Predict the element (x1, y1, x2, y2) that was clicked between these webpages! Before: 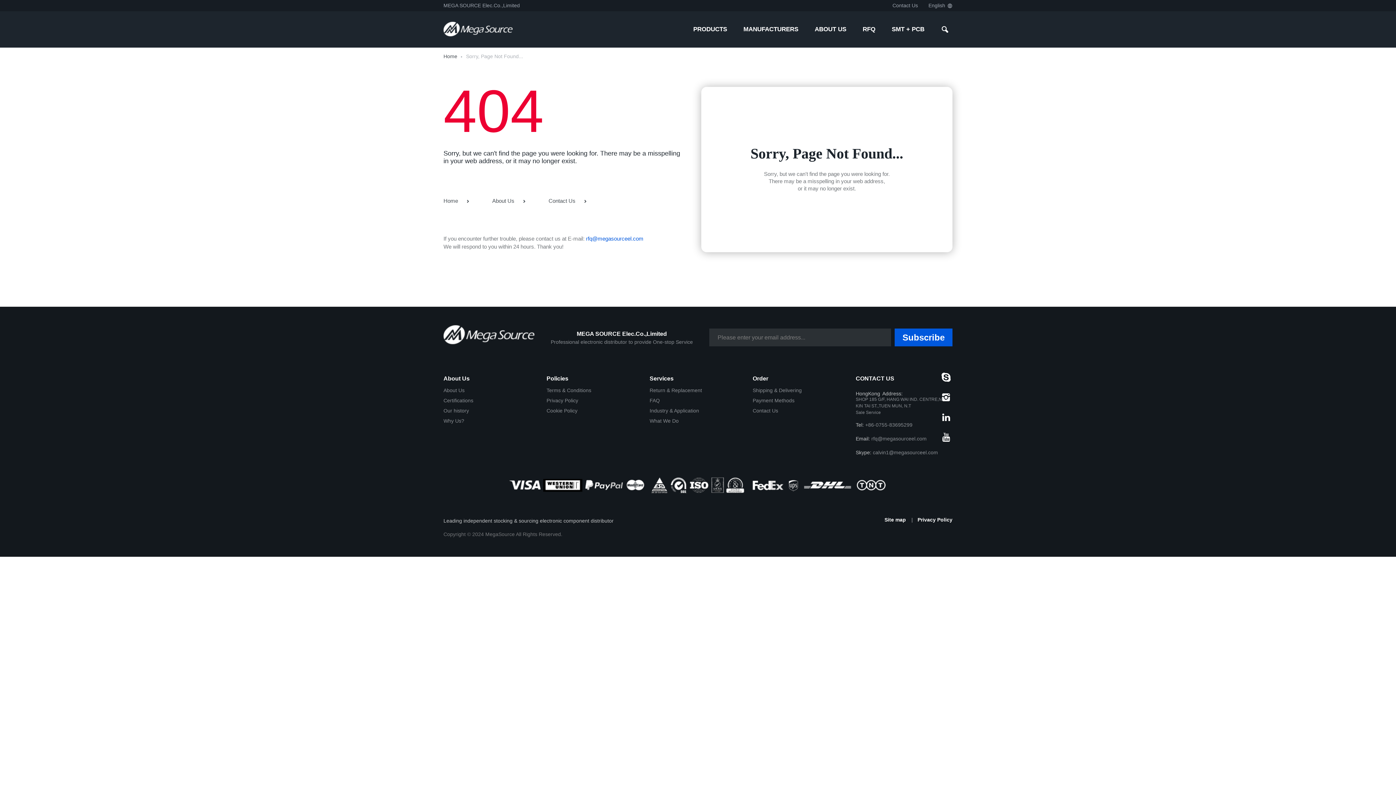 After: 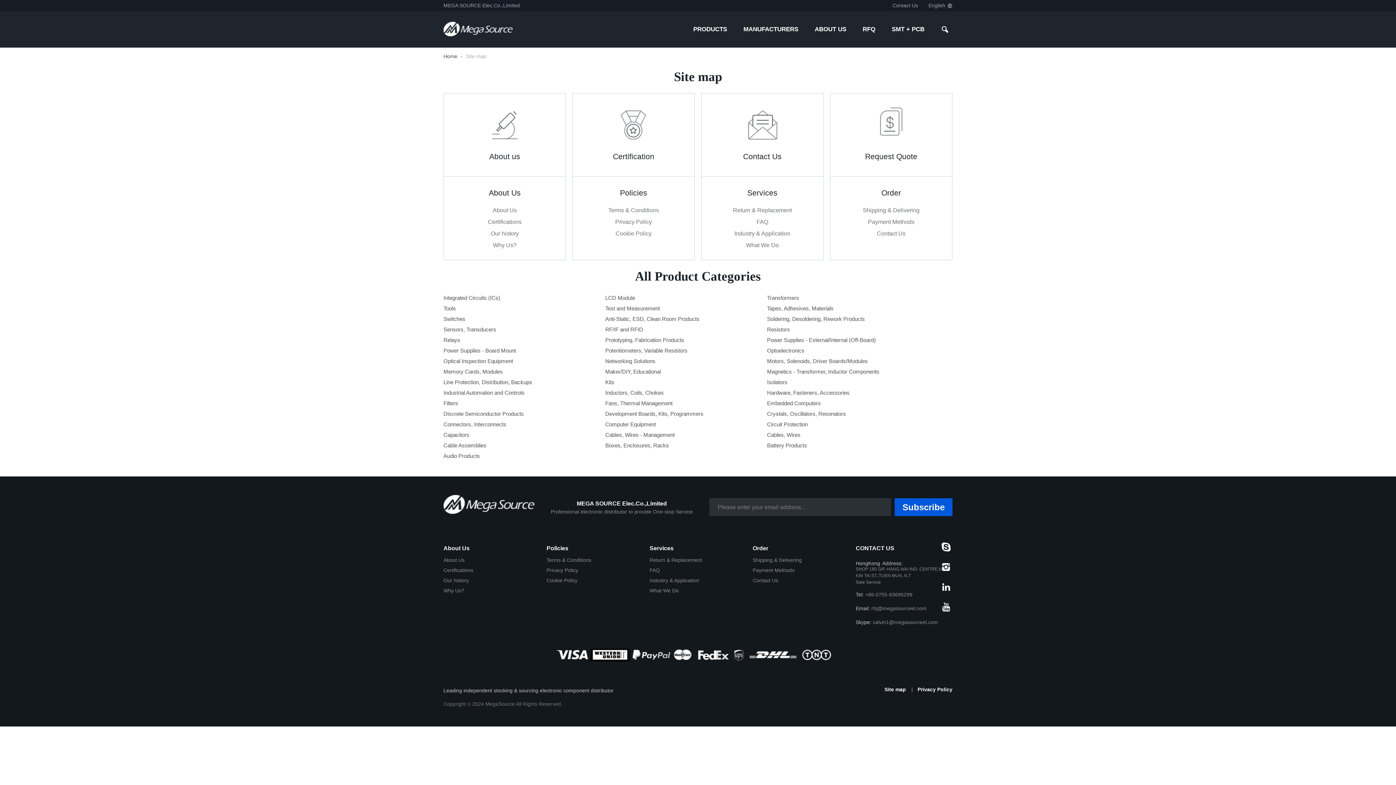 Action: label: Site map bbox: (884, 517, 906, 522)